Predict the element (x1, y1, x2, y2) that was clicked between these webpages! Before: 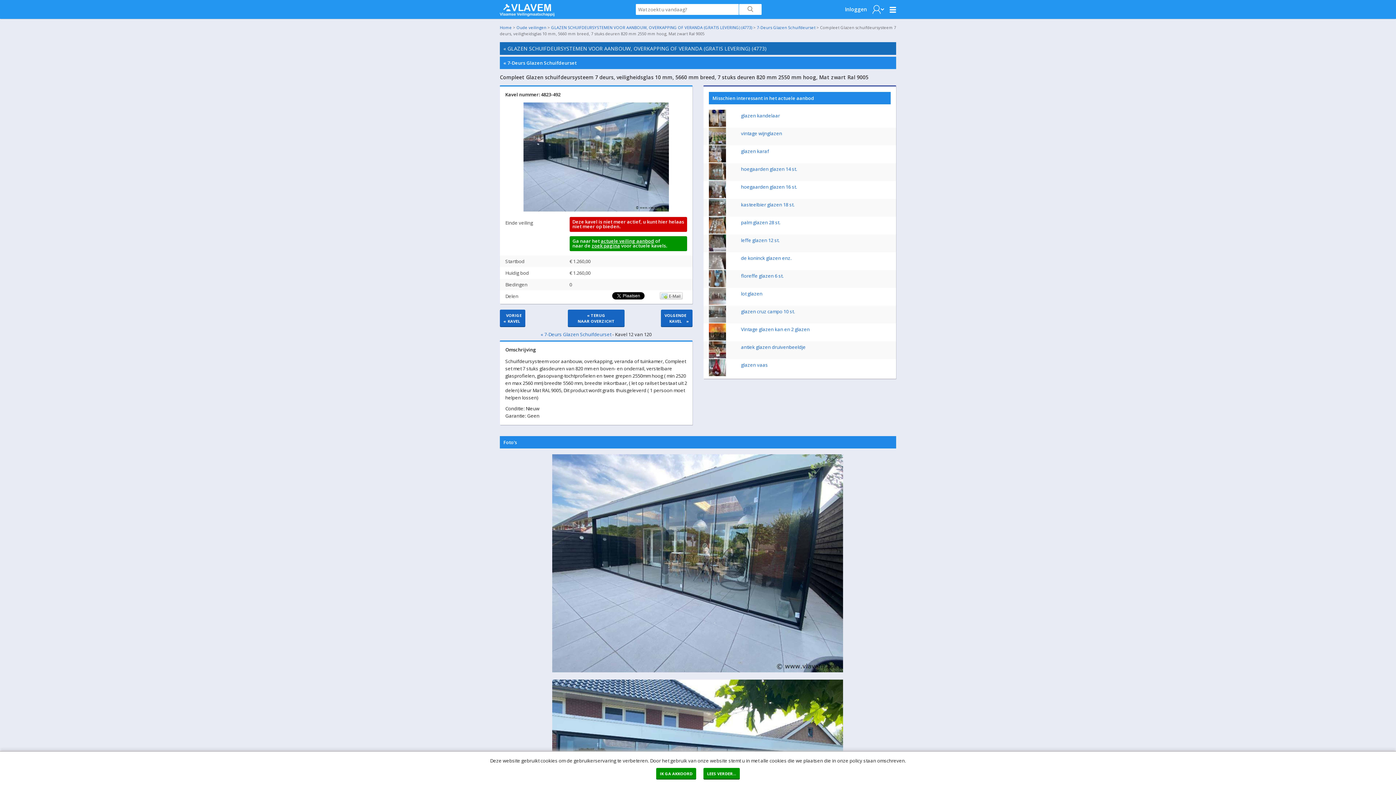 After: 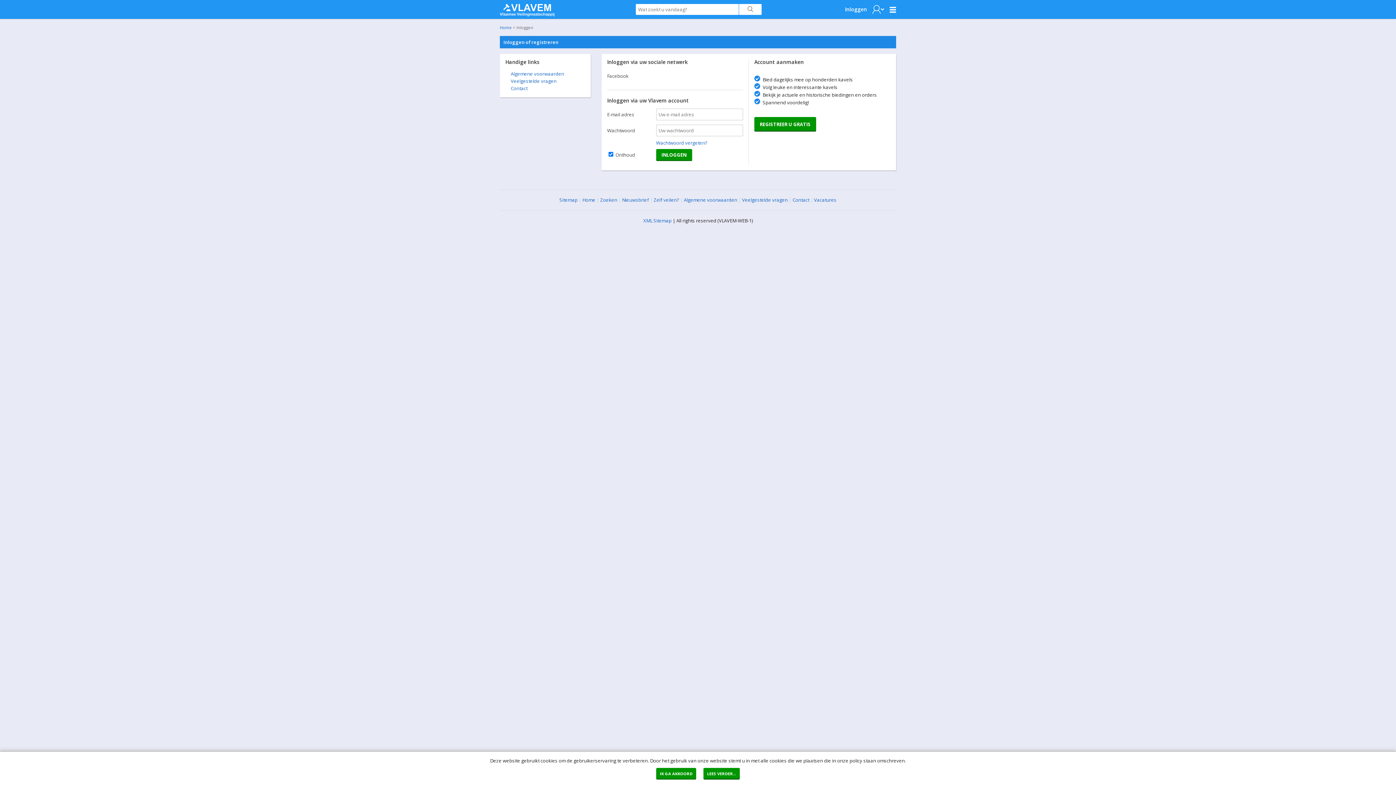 Action: bbox: (845, 5, 867, 12) label: Inloggen